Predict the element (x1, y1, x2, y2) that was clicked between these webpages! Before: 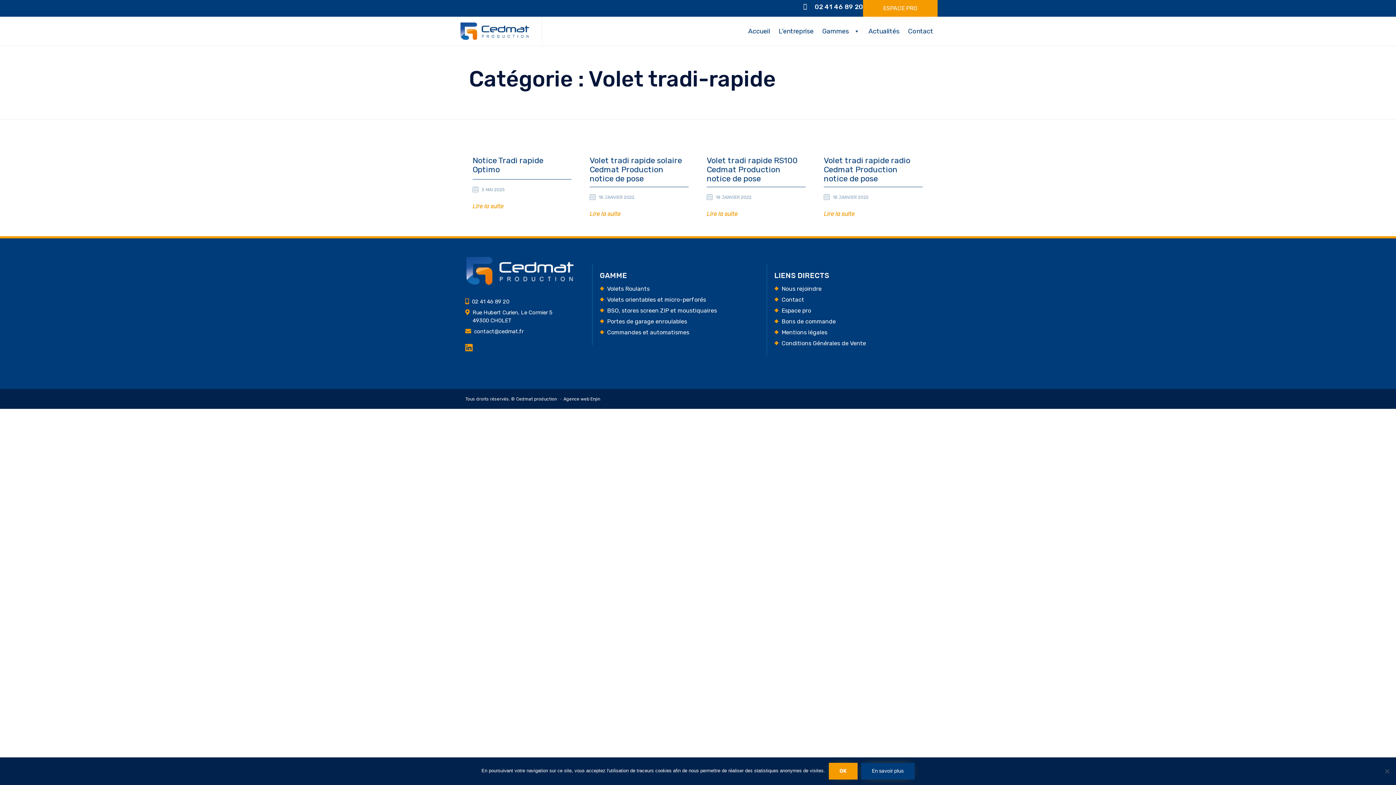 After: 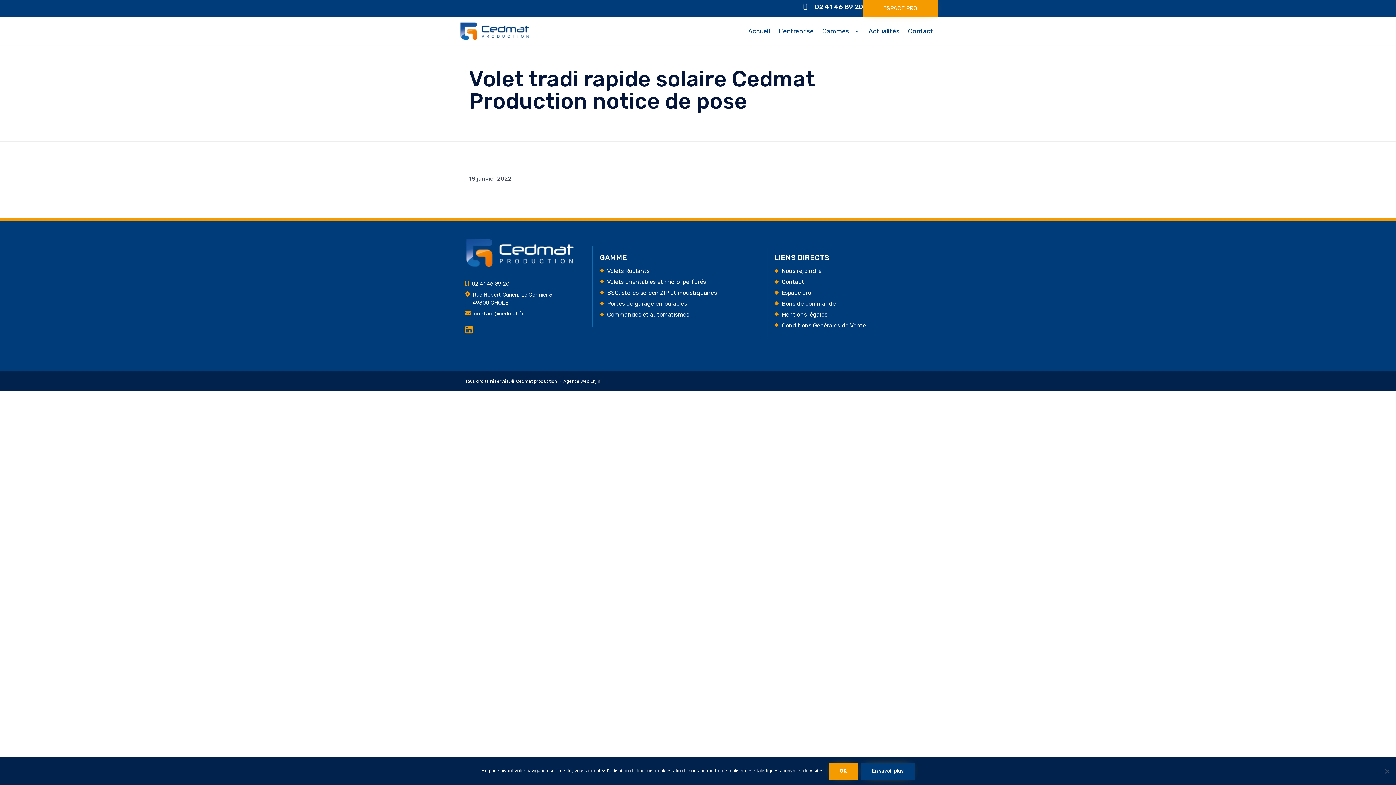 Action: bbox: (589, 210, 620, 218) label: Lire la suite